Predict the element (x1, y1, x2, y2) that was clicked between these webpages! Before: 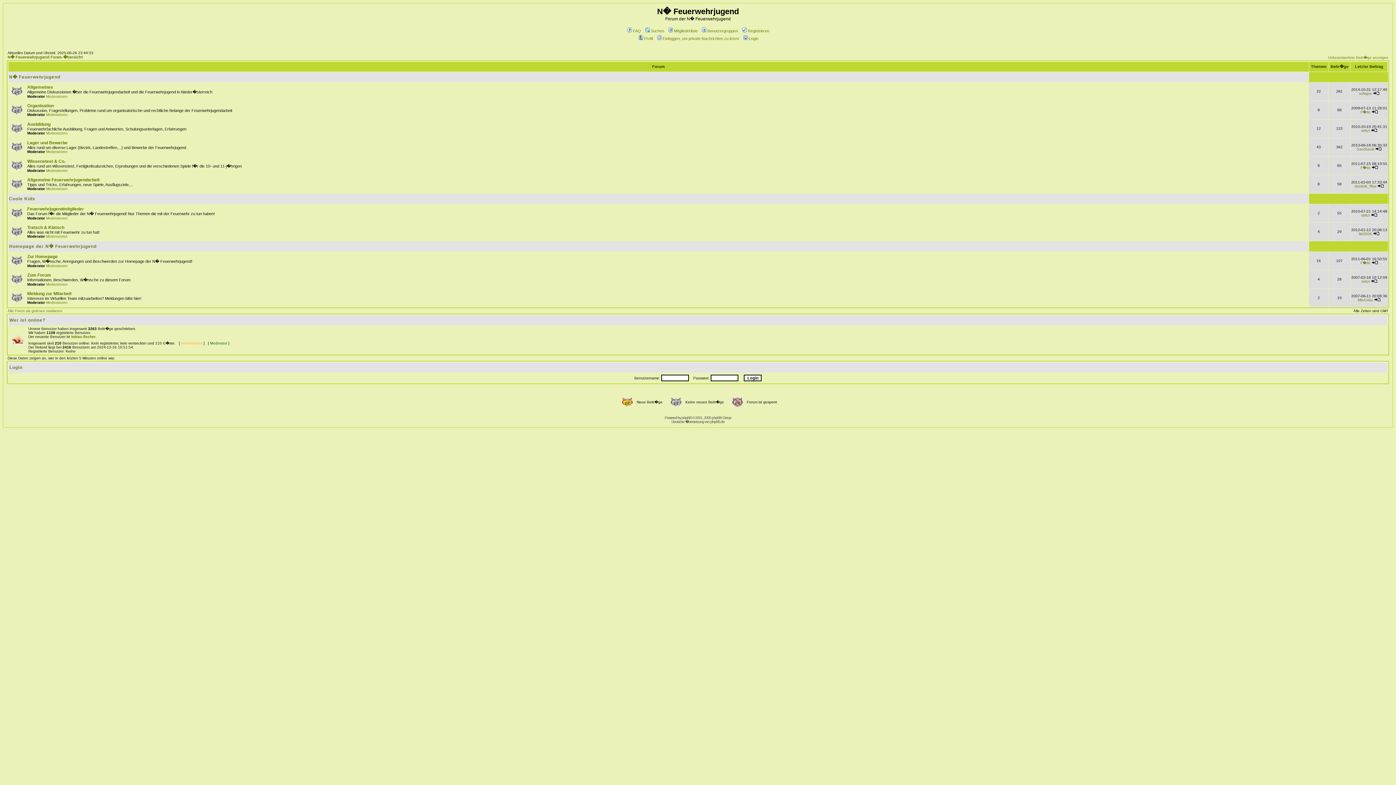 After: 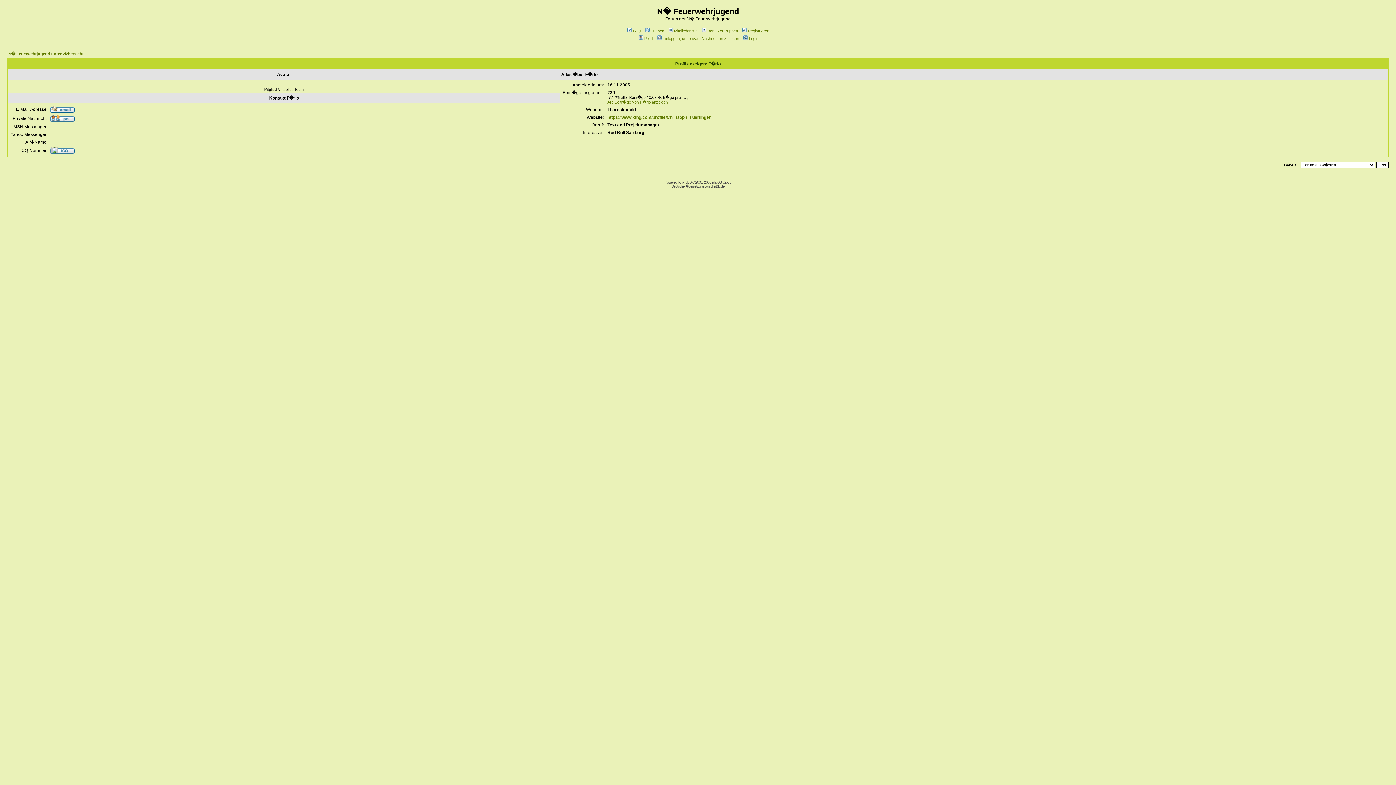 Action: label: F�rlo bbox: (1360, 110, 1370, 114)